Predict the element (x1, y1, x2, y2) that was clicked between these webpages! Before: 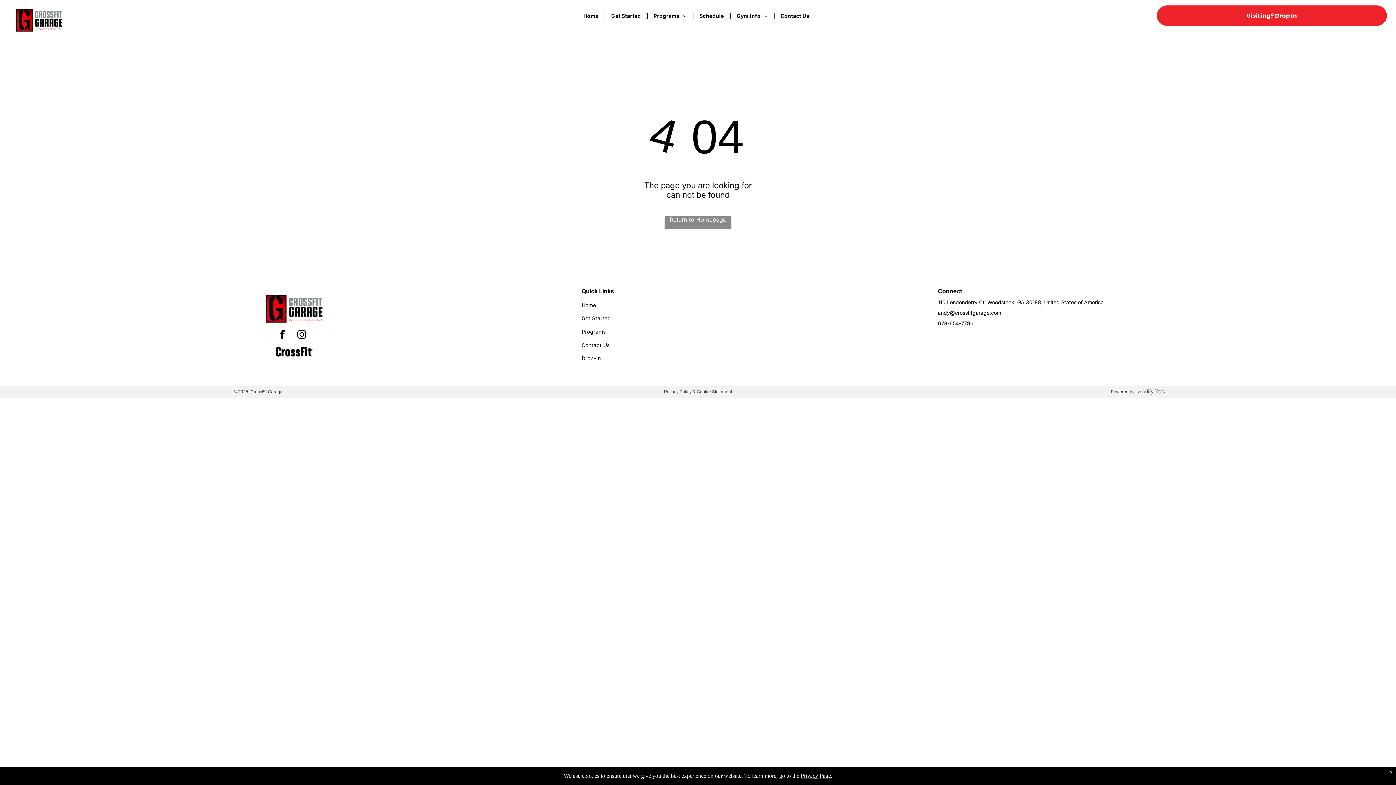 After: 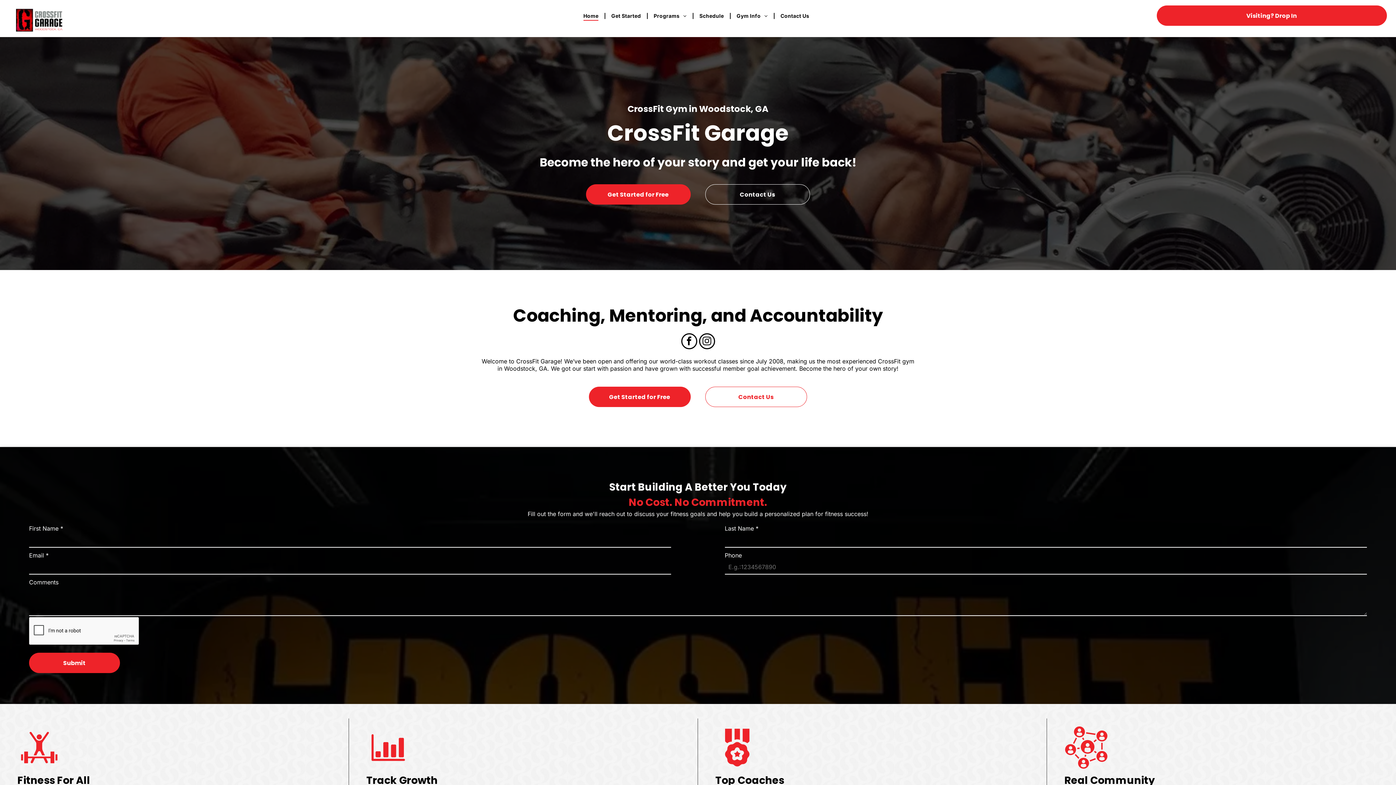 Action: bbox: (16, 8, 62, 16)